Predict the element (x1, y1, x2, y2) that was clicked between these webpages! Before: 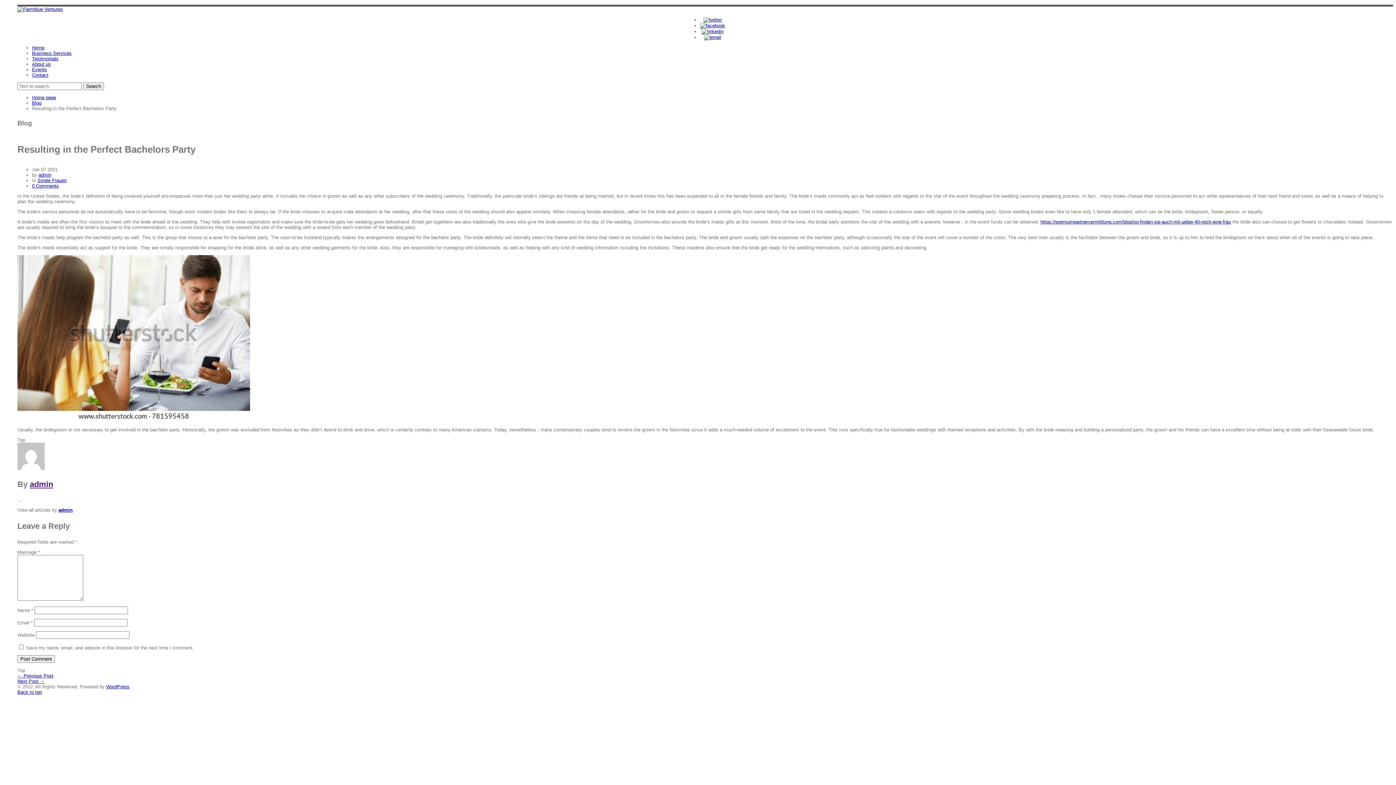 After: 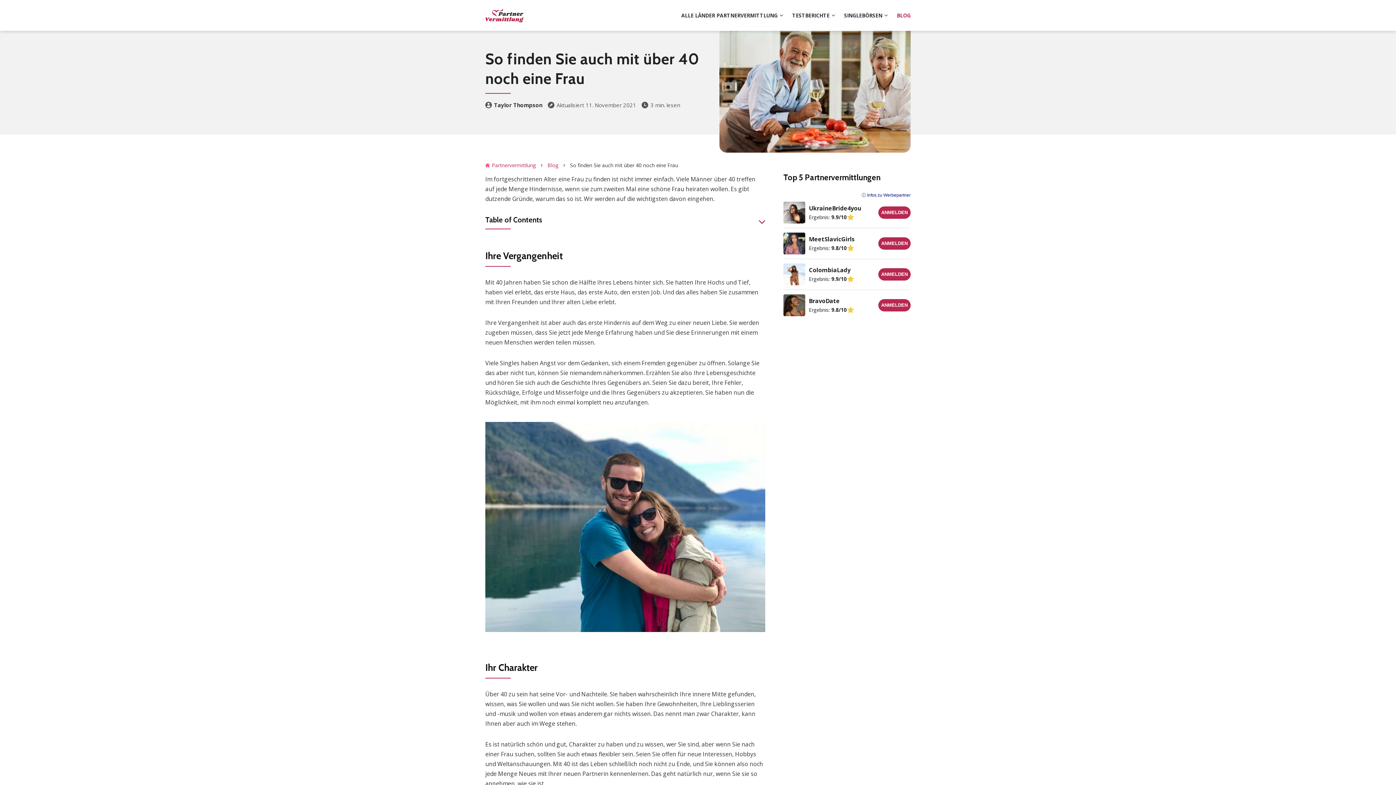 Action: label: https://premiumpartnervermittlung.com/blog/so-finden-sie-auch-mit-ueber-40-noch-eine-frau bbox: (1040, 219, 1231, 224)